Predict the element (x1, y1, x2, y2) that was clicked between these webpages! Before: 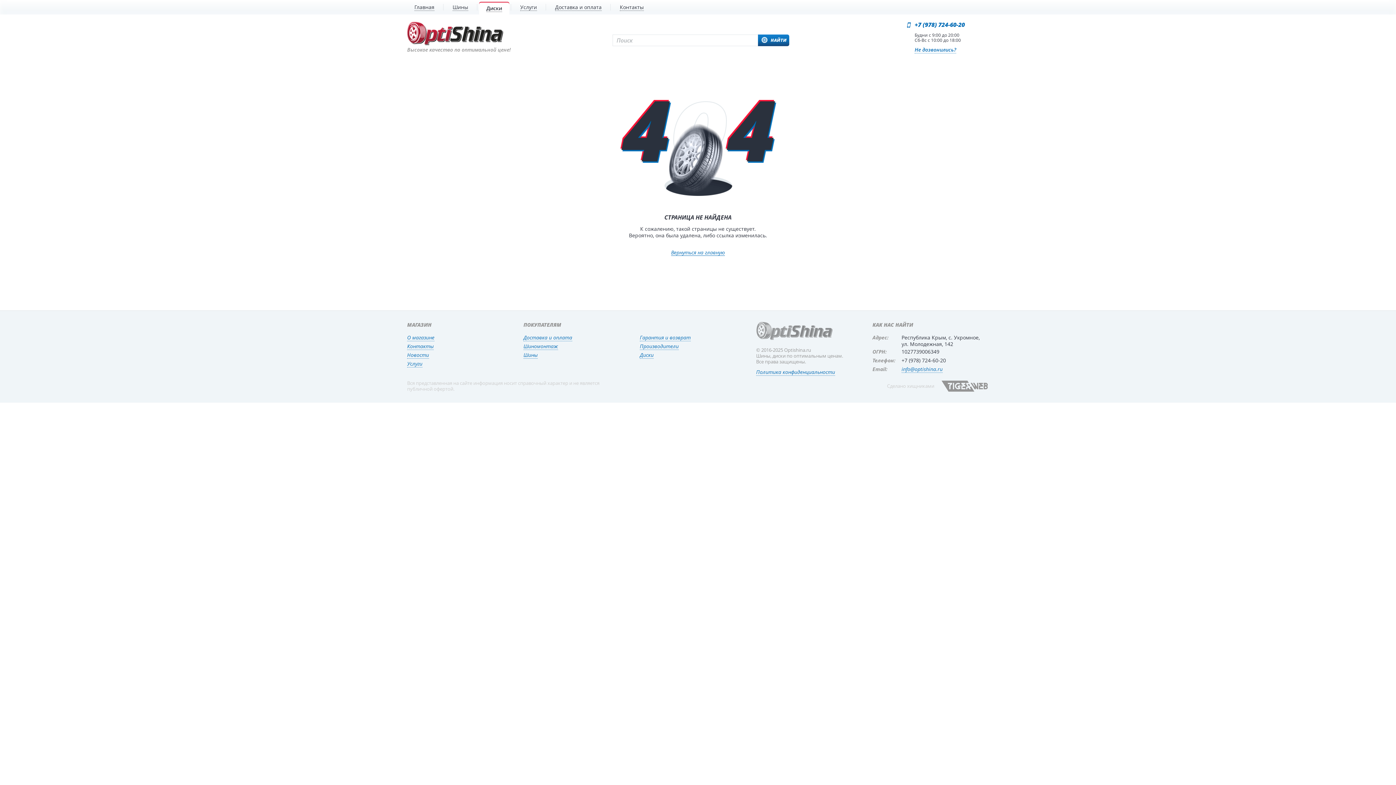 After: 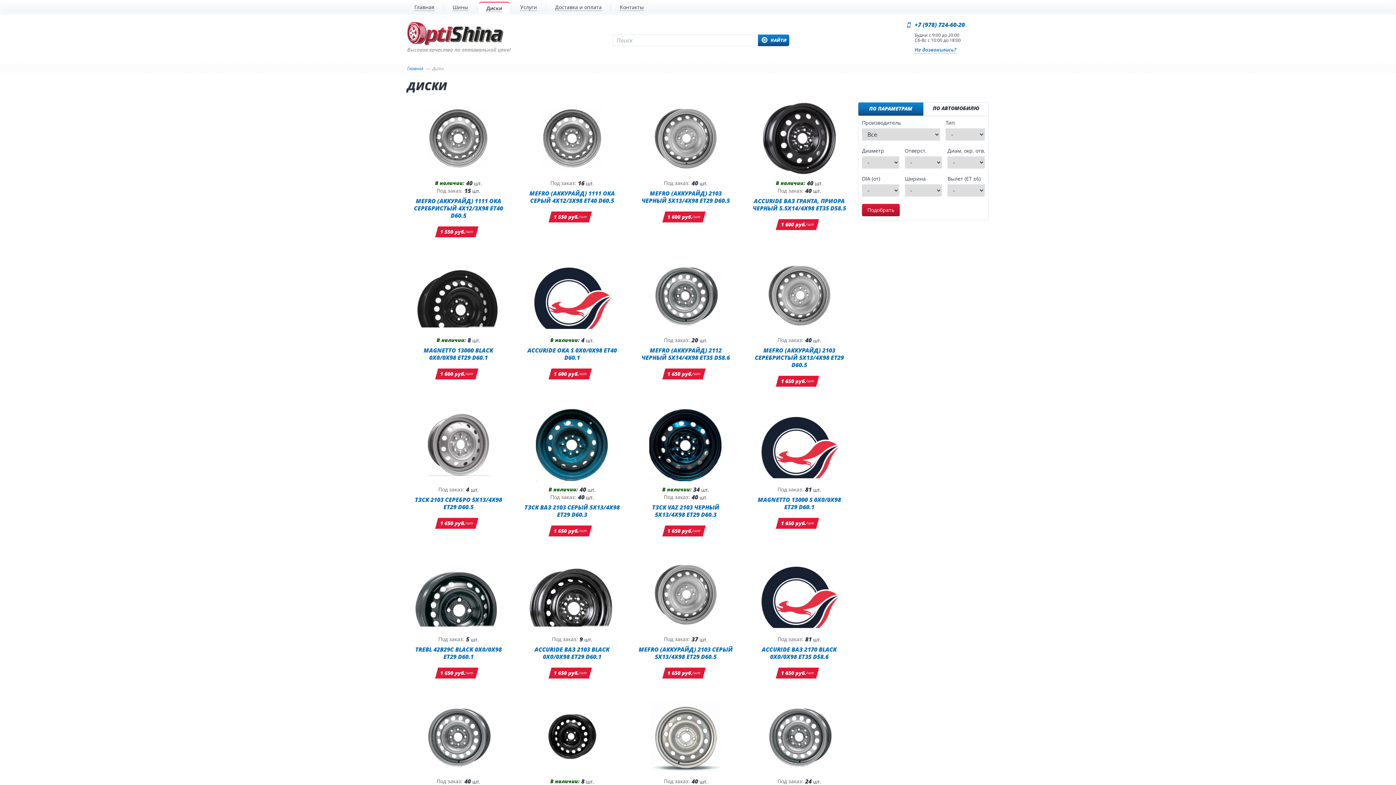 Action: label: Диски bbox: (479, 1, 509, 14)